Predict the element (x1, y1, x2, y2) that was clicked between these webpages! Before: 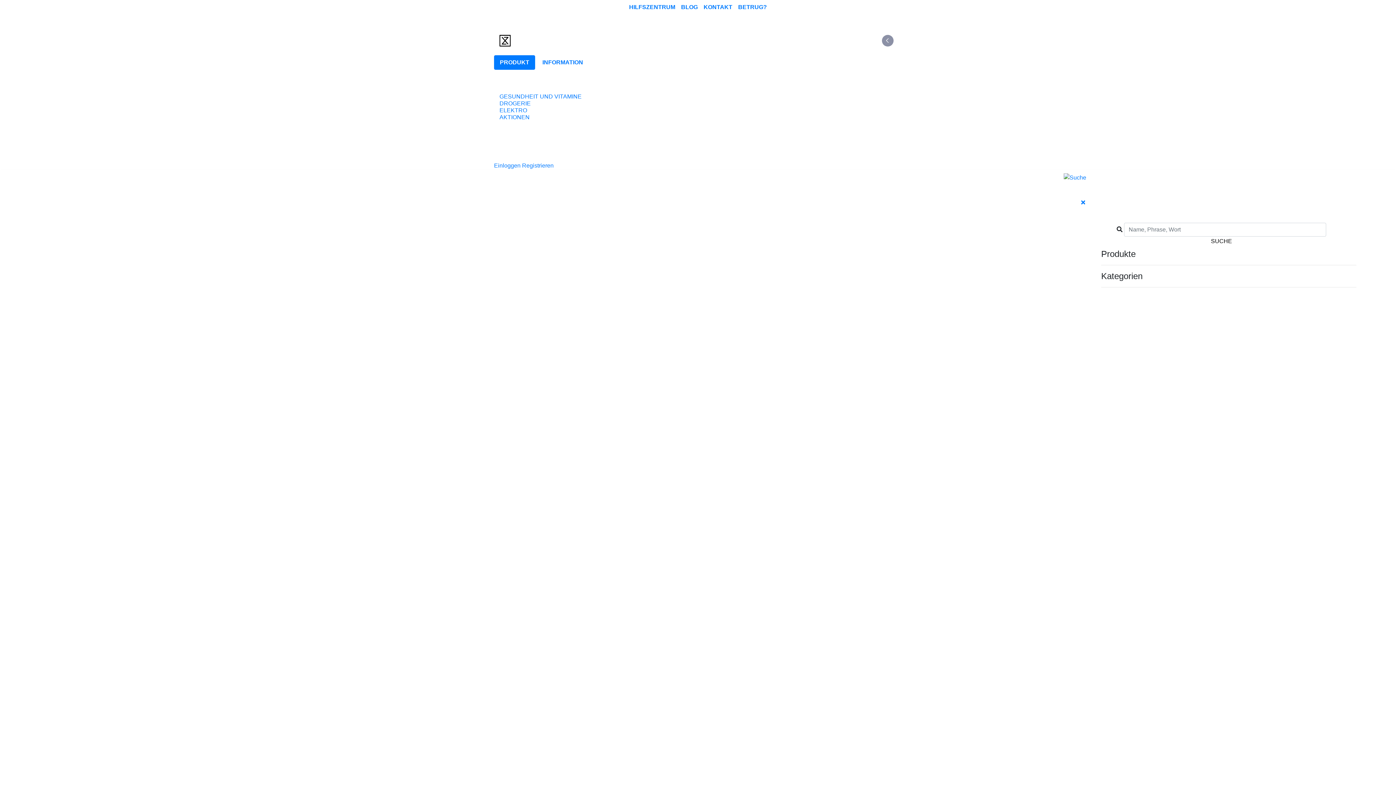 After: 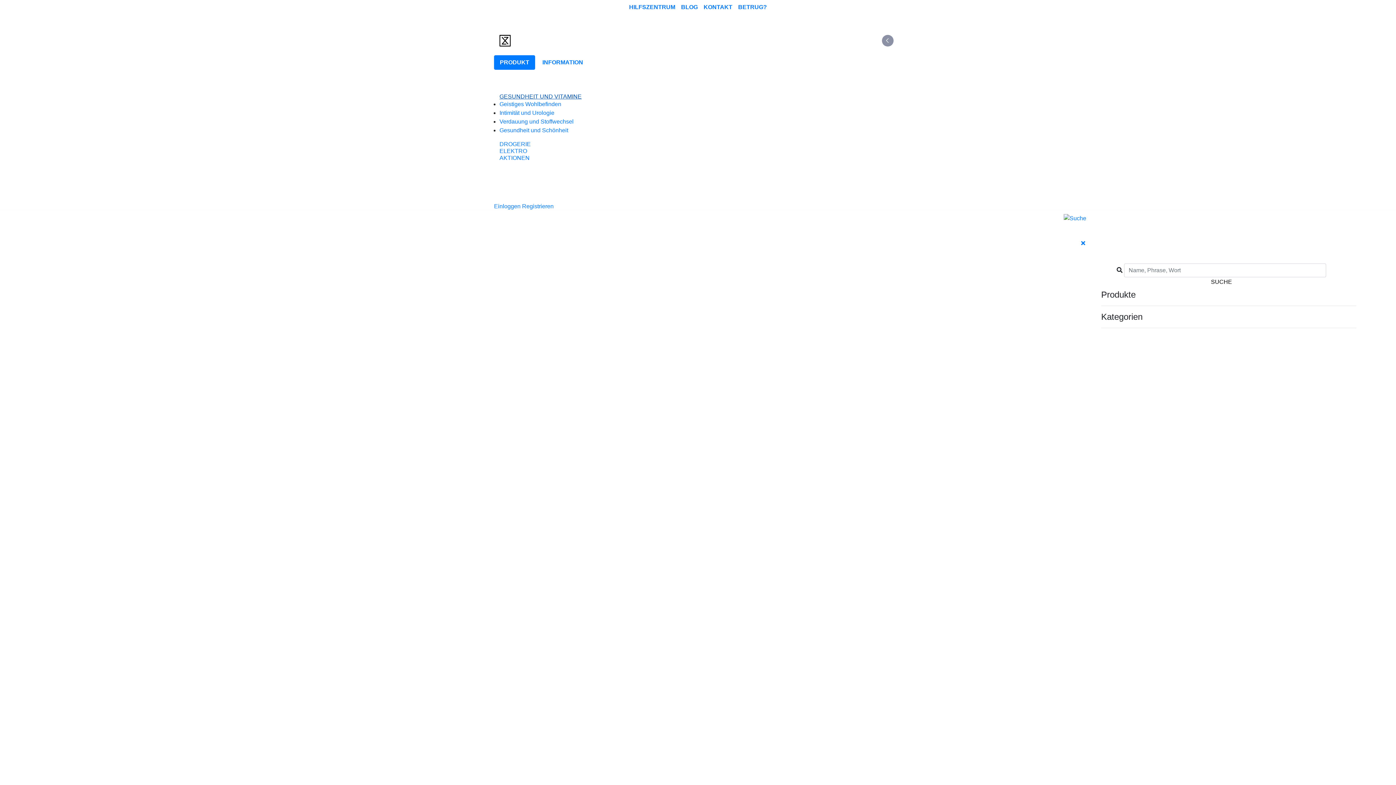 Action: bbox: (499, 93, 581, 99) label: GESUNDHEIT UND VITAMINE